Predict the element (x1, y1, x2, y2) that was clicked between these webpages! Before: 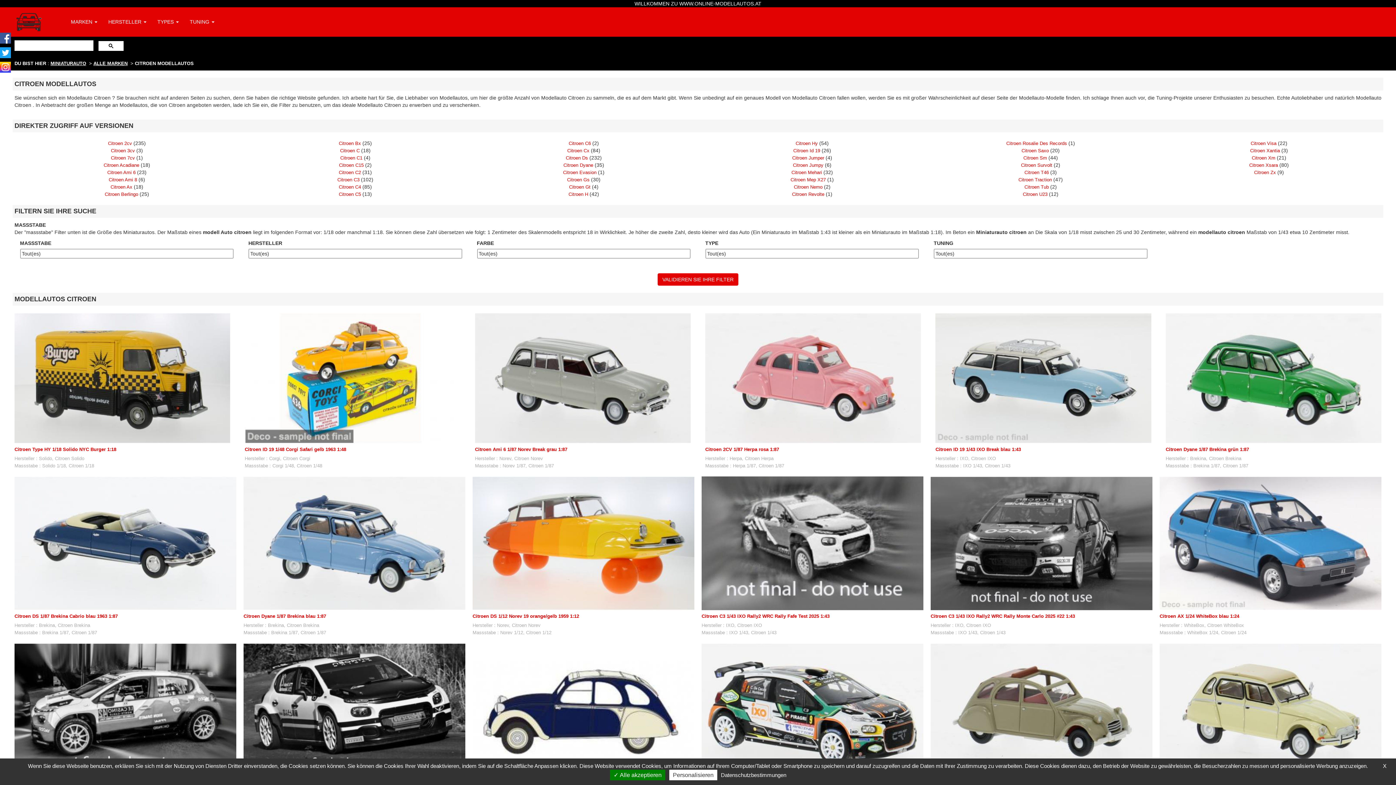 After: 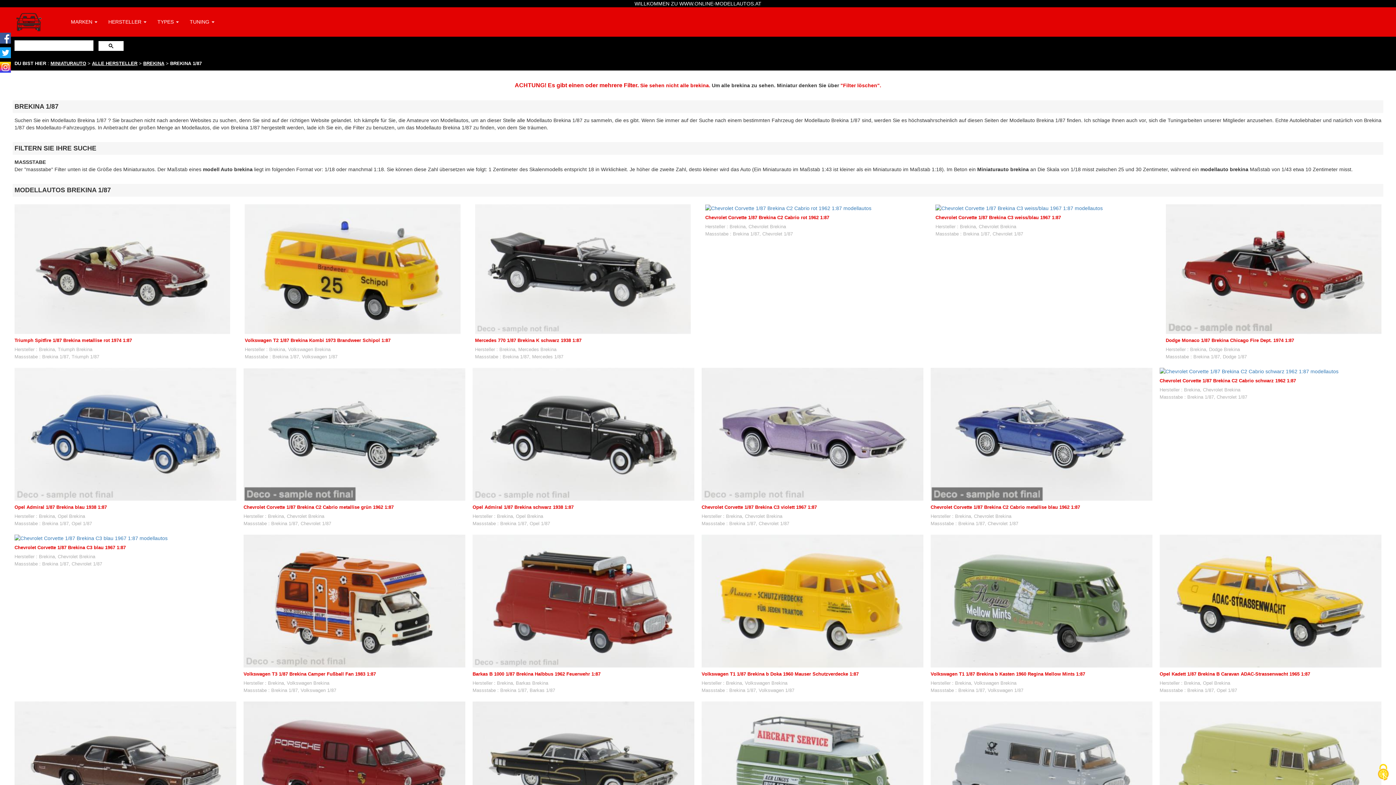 Action: bbox: (1193, 463, 1220, 468) label: Brekina 1/87